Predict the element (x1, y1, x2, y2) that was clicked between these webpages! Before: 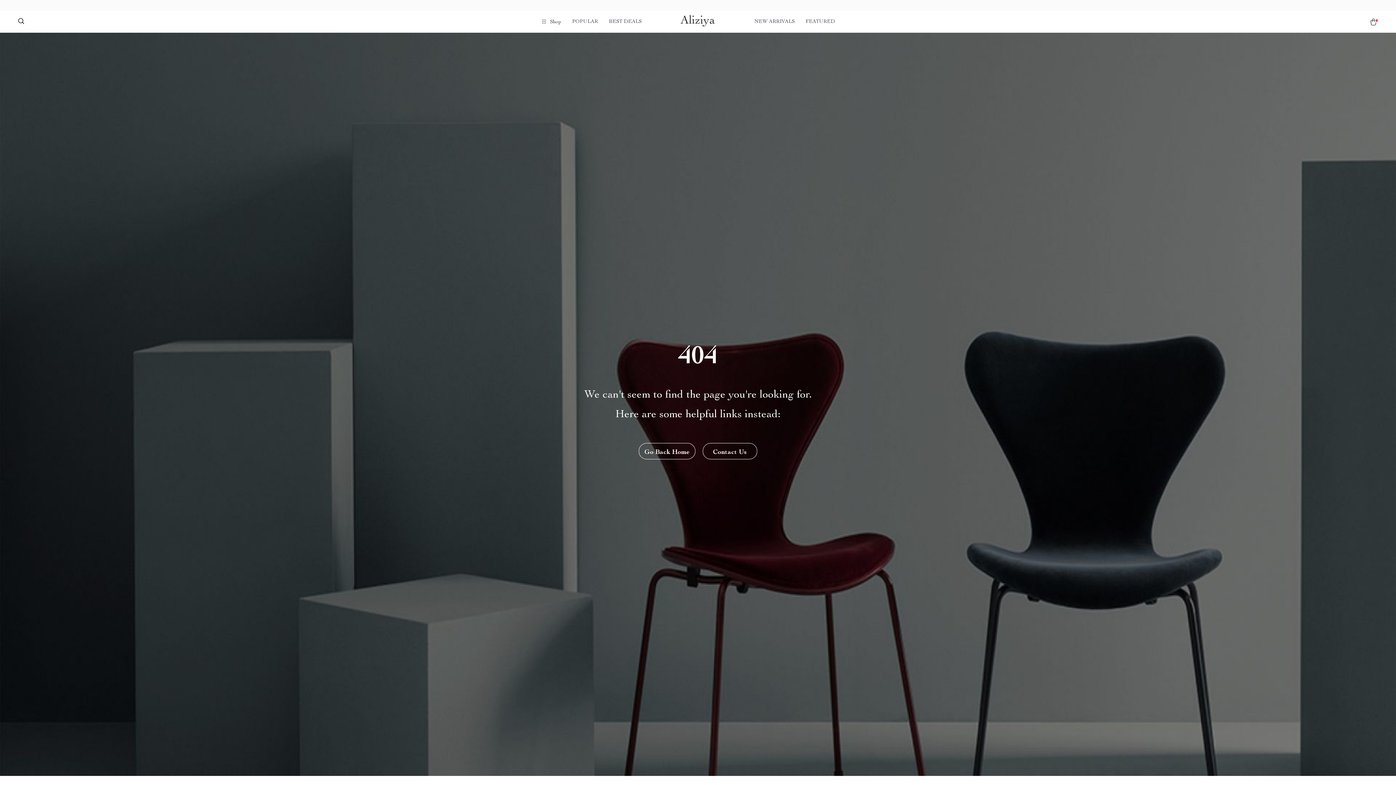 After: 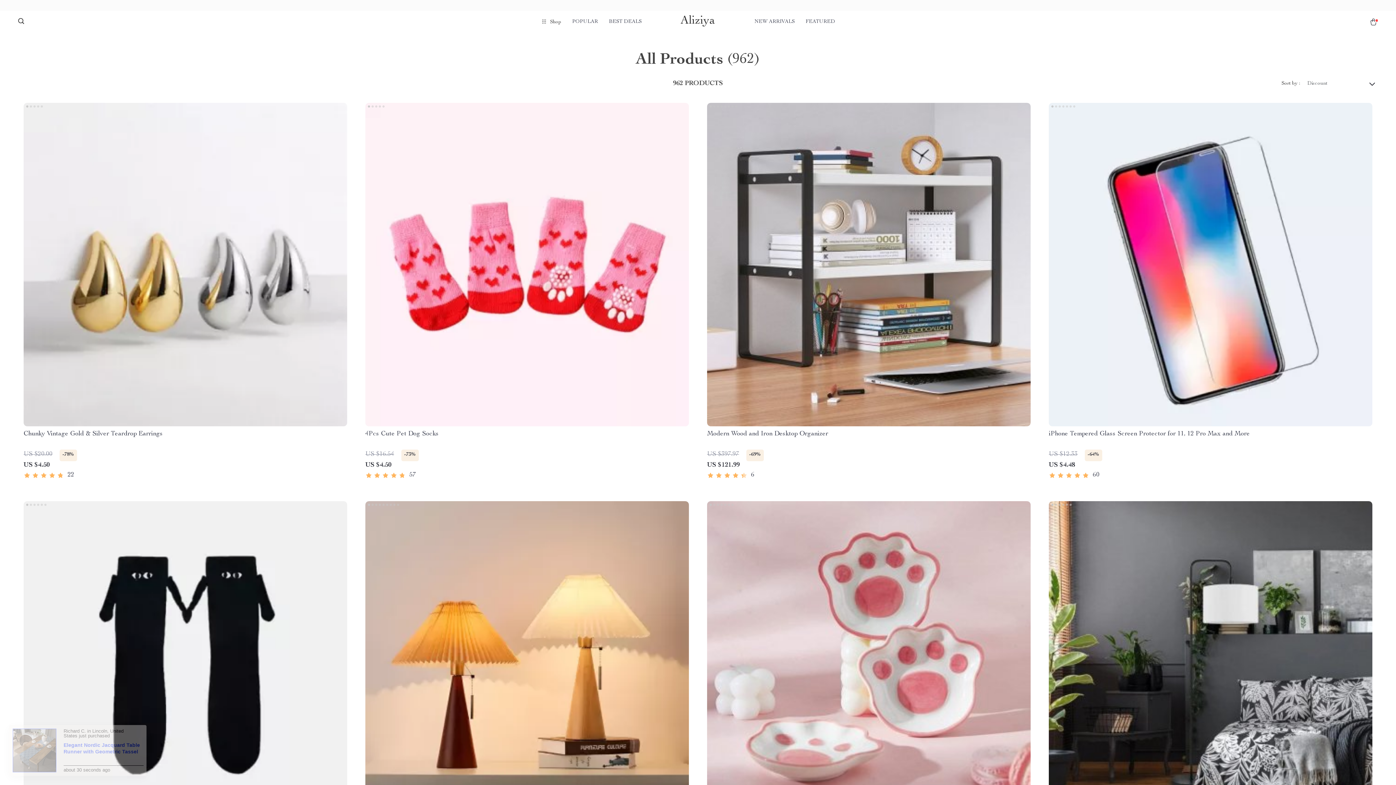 Action: bbox: (609, 12, 641, 30) label: BEST DEALS